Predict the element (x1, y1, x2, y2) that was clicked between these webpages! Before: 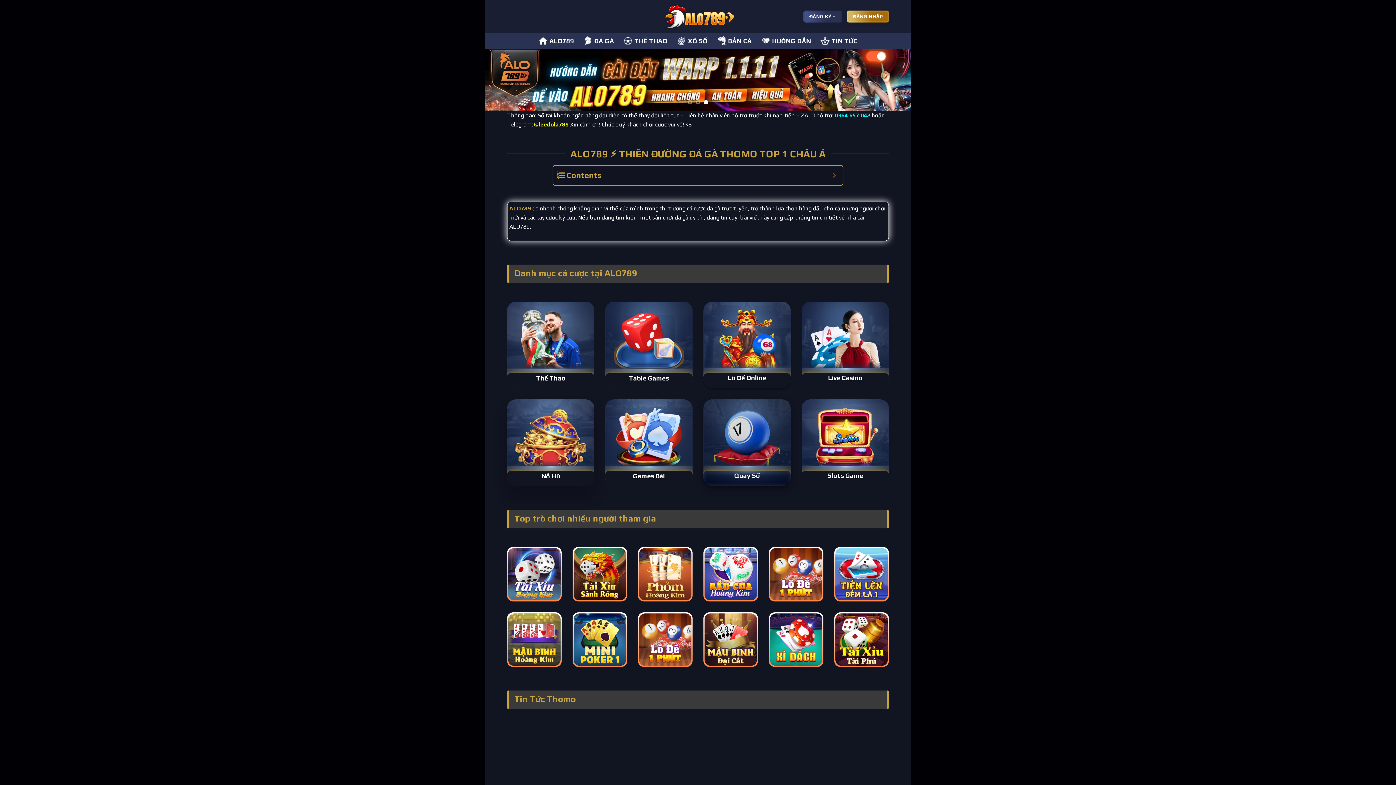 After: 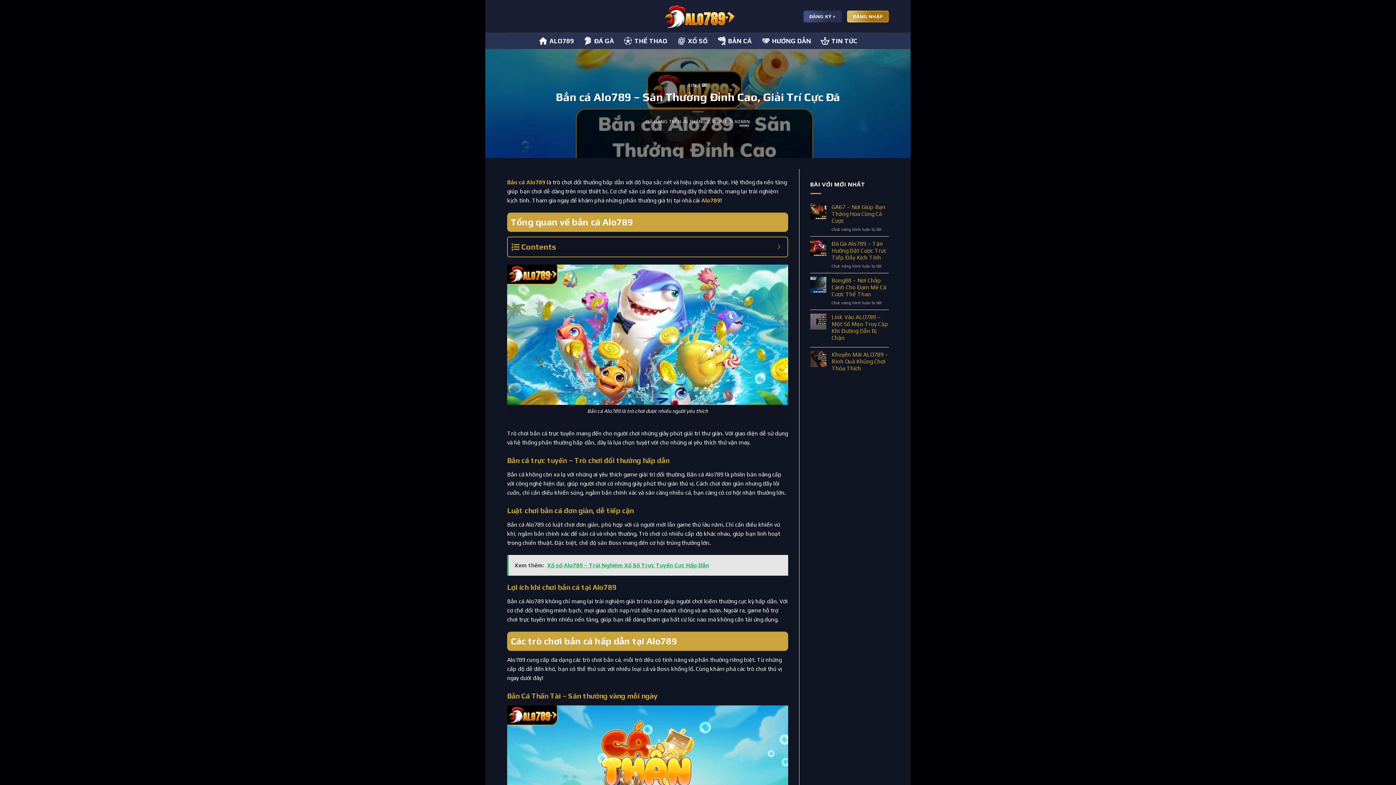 Action: bbox: (717, 32, 751, 49) label: BẮN CÁ